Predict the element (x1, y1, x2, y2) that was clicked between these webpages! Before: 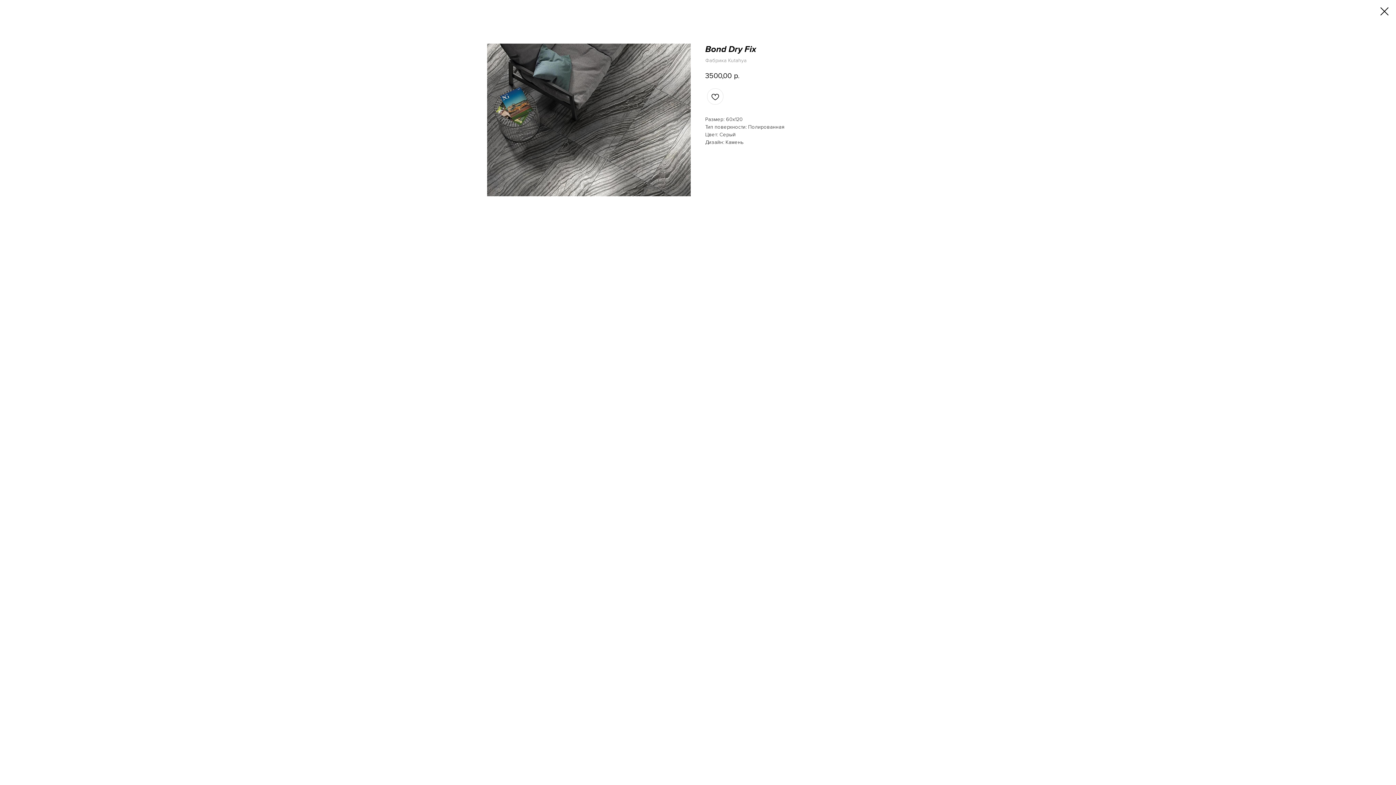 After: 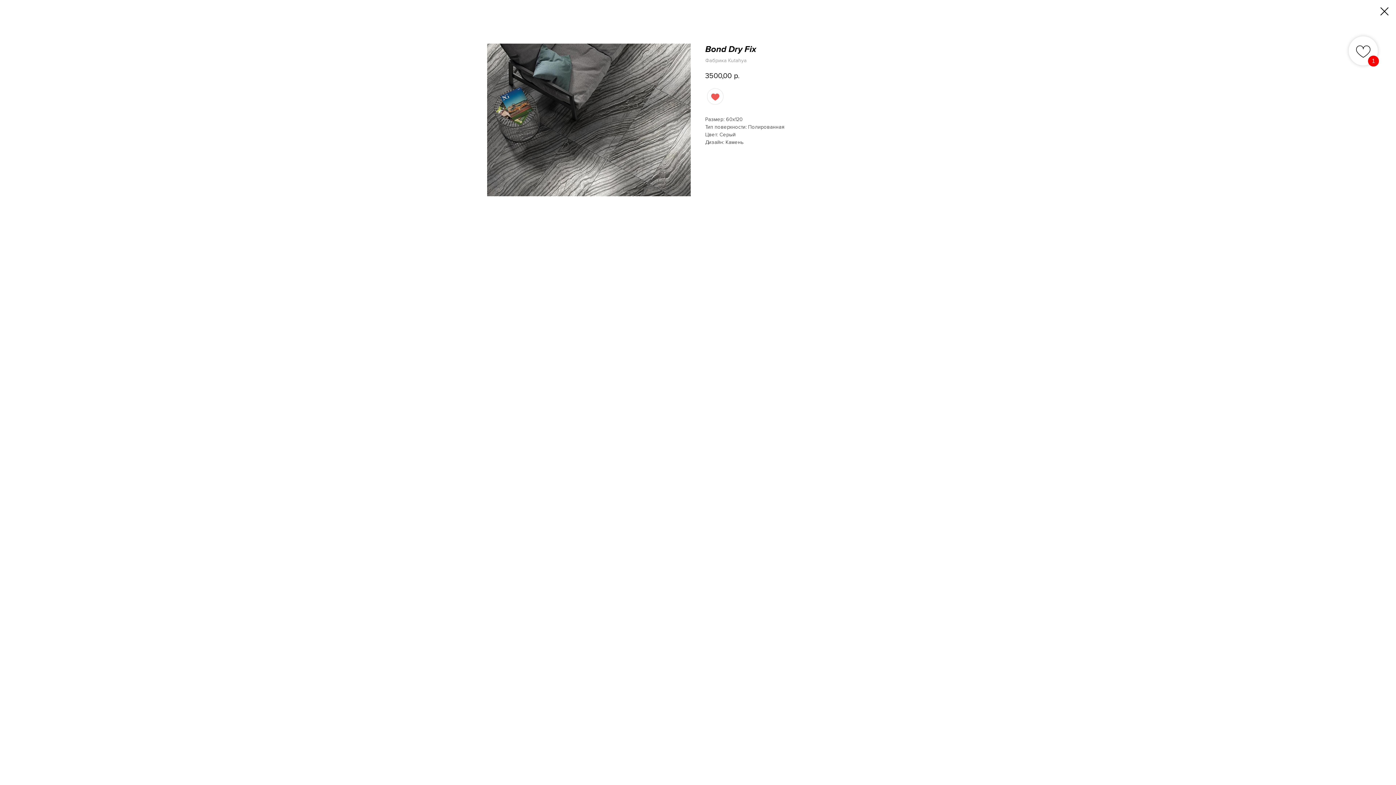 Action: bbox: (707, 88, 723, 104)